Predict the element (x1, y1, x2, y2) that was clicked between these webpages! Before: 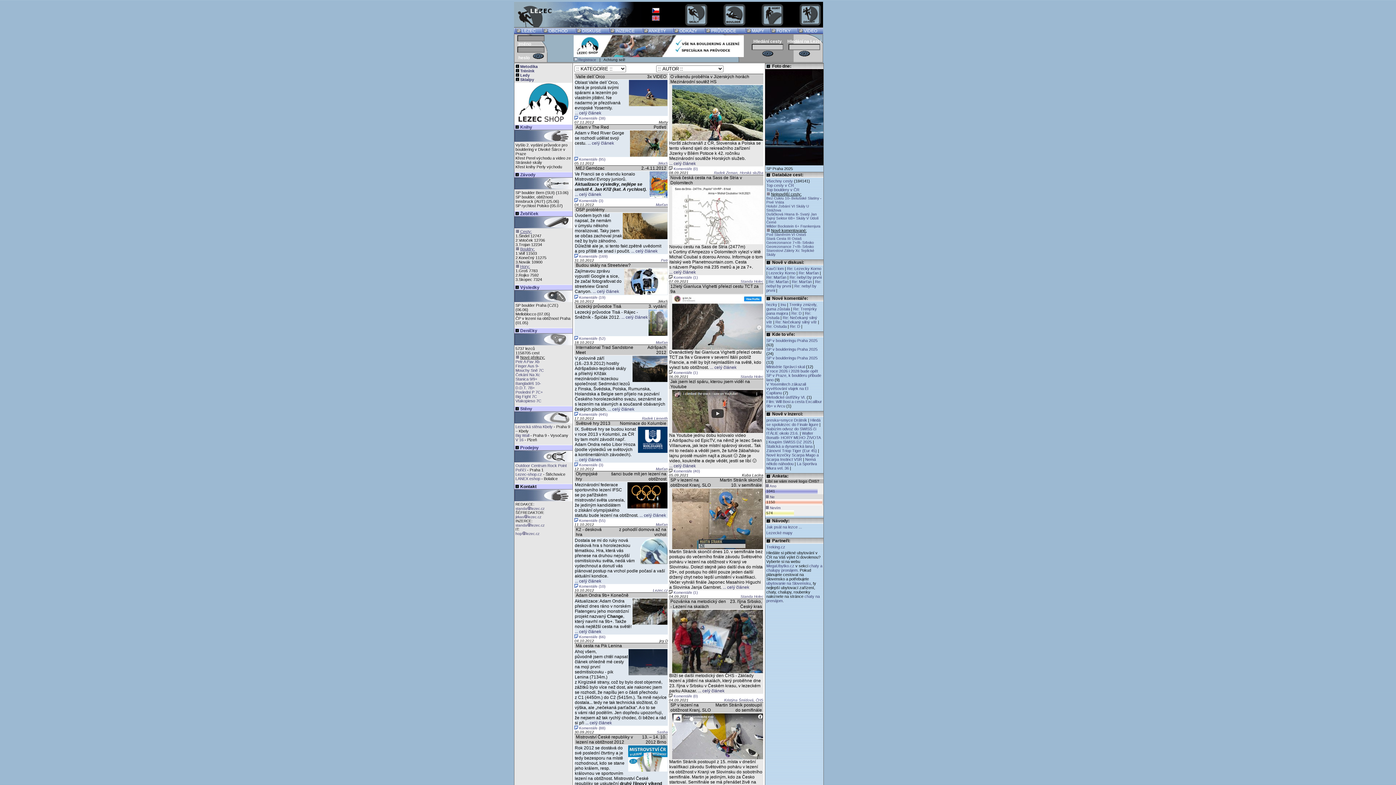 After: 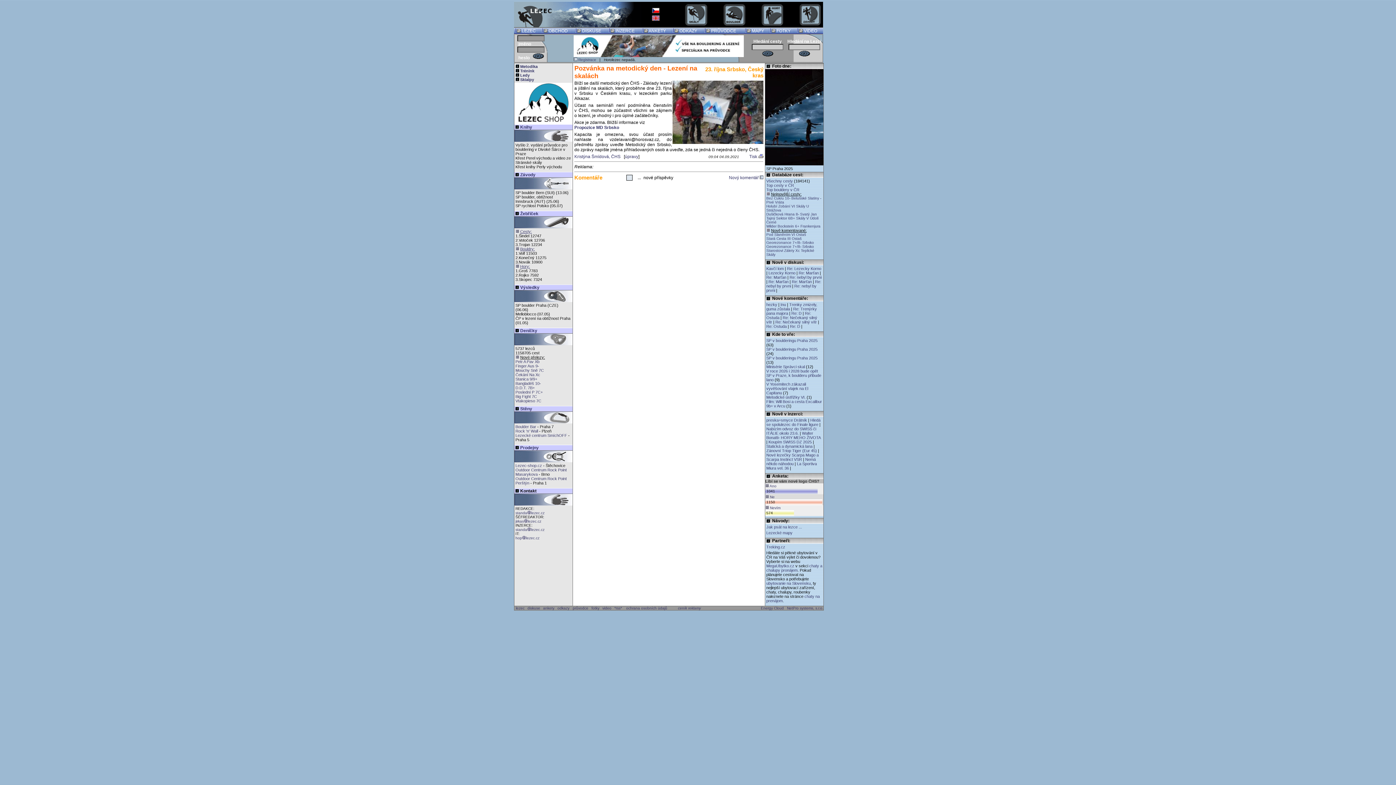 Action: label: ... celý článek bbox: (698, 688, 724, 693)